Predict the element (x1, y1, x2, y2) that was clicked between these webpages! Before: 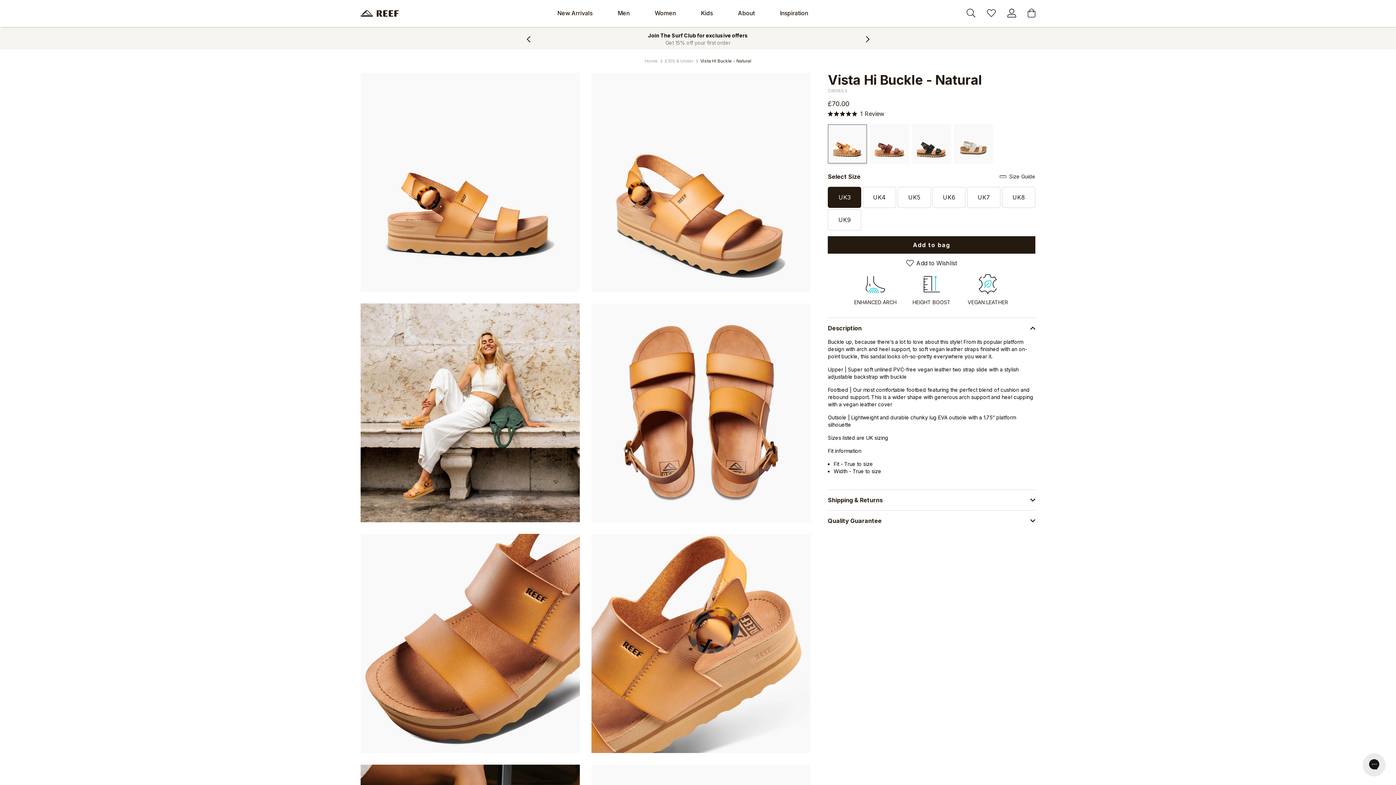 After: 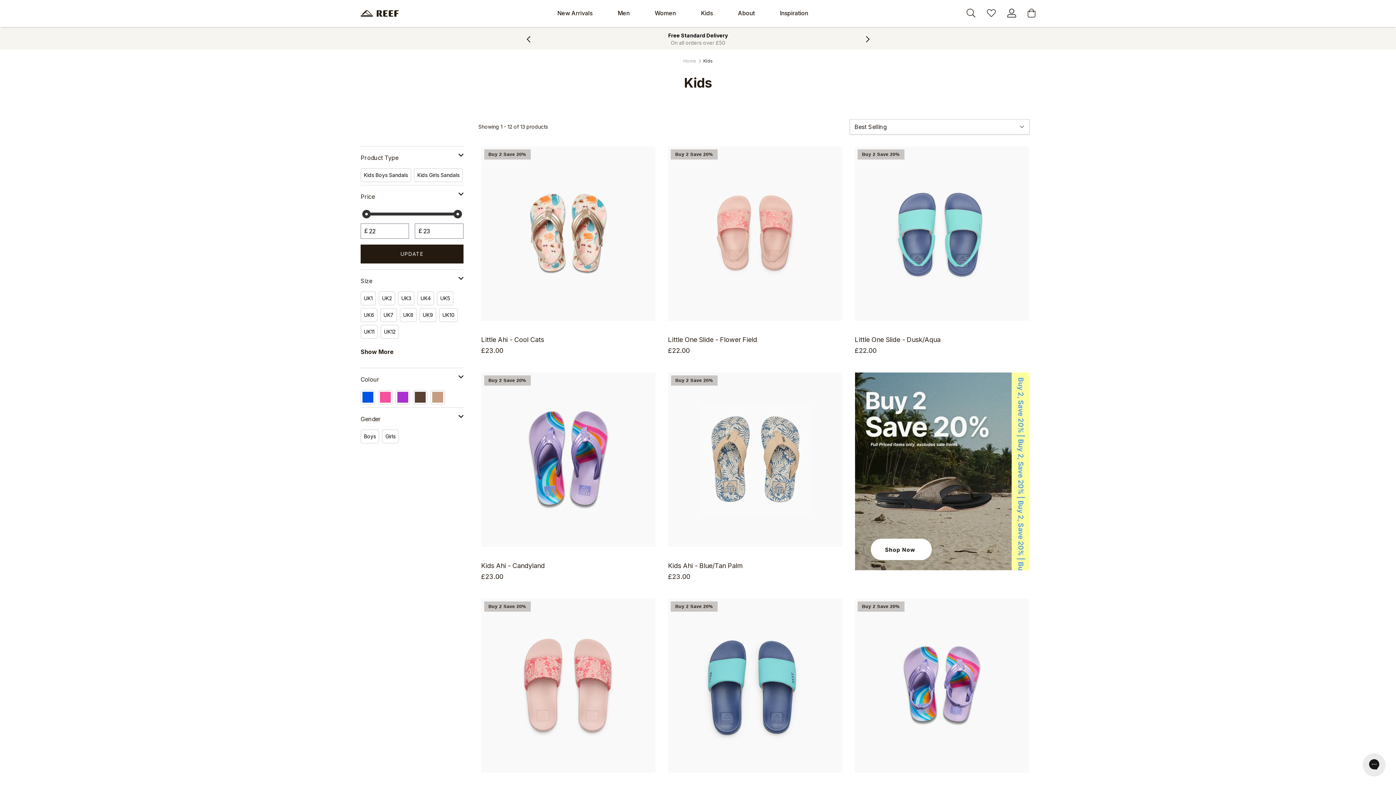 Action: bbox: (701, 8, 713, 18) label: Kids